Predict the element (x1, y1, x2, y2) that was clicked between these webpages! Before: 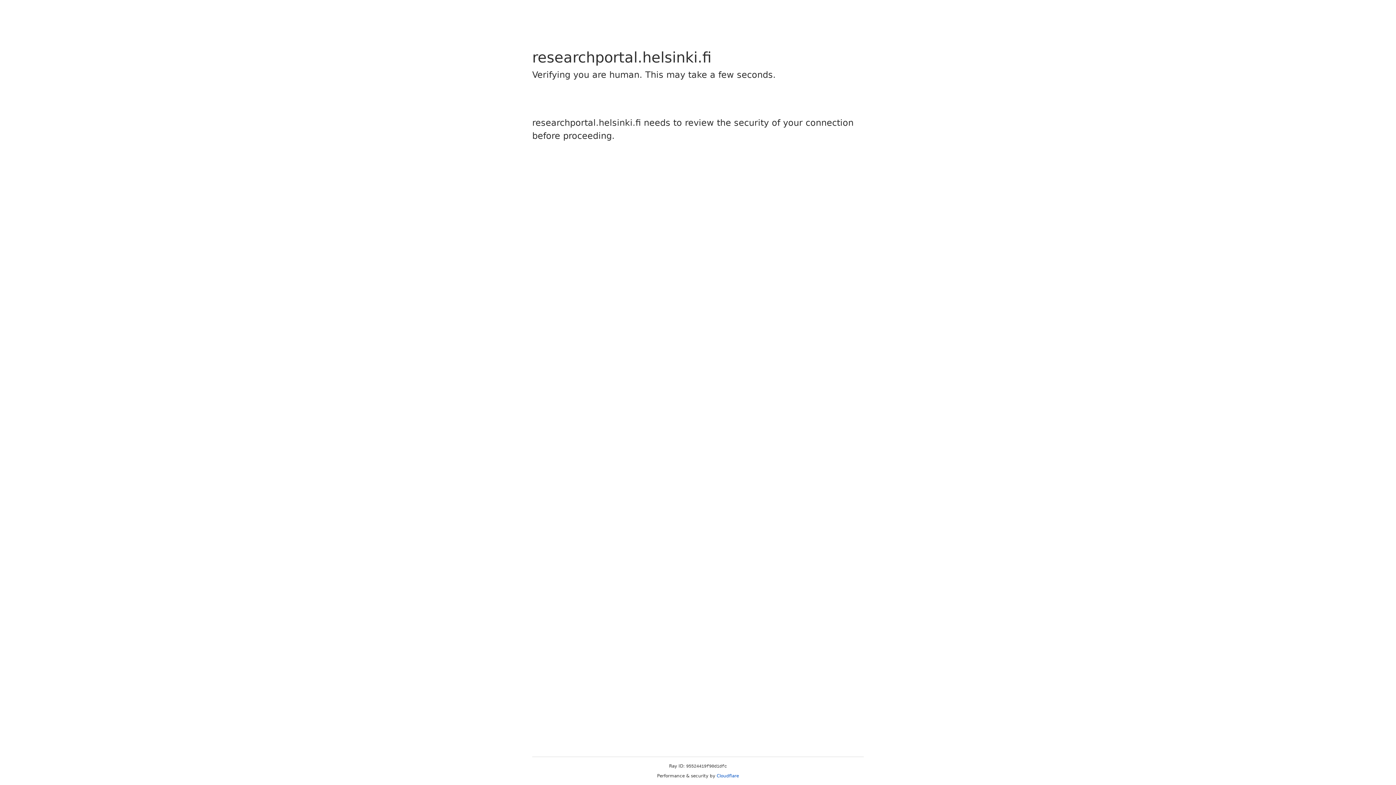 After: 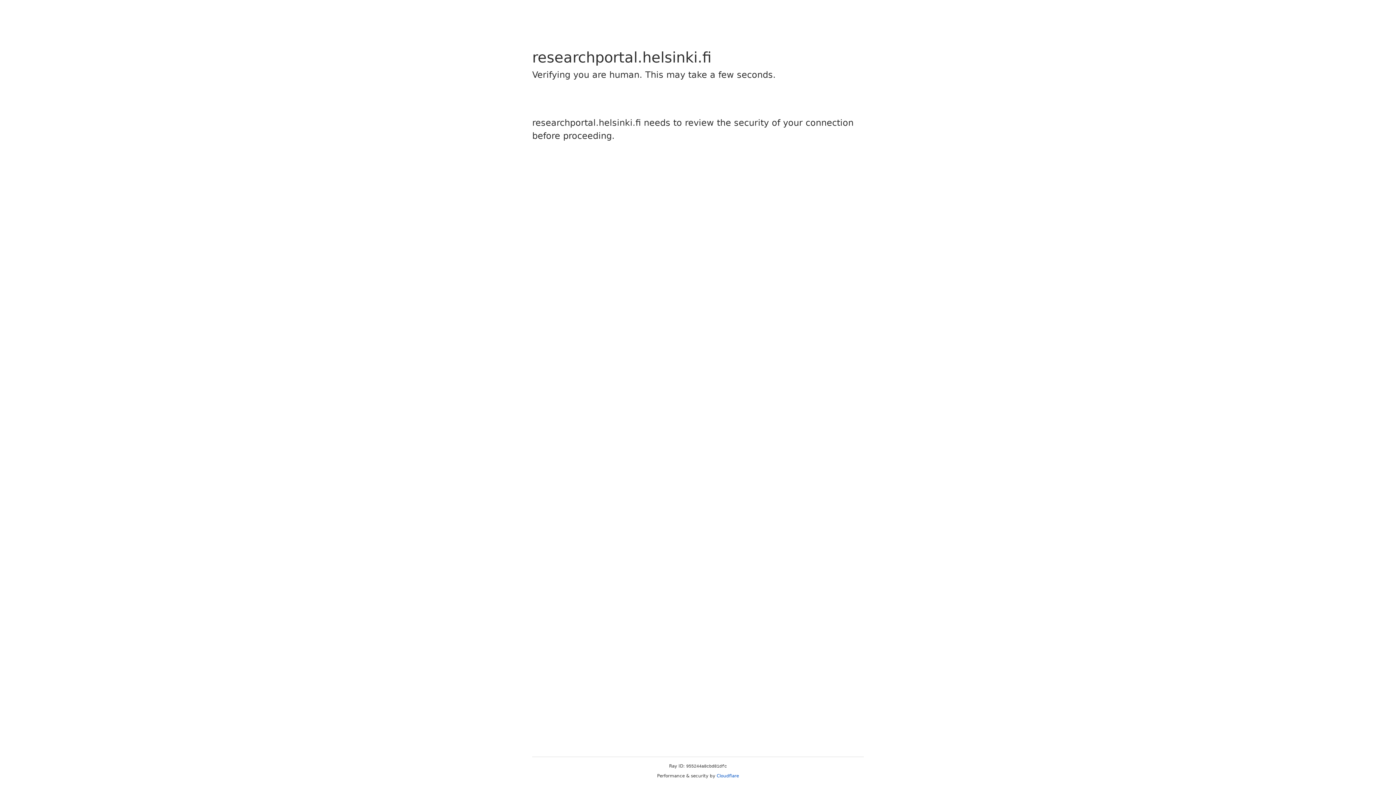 Action: label: Cloudflare bbox: (716, 773, 739, 778)